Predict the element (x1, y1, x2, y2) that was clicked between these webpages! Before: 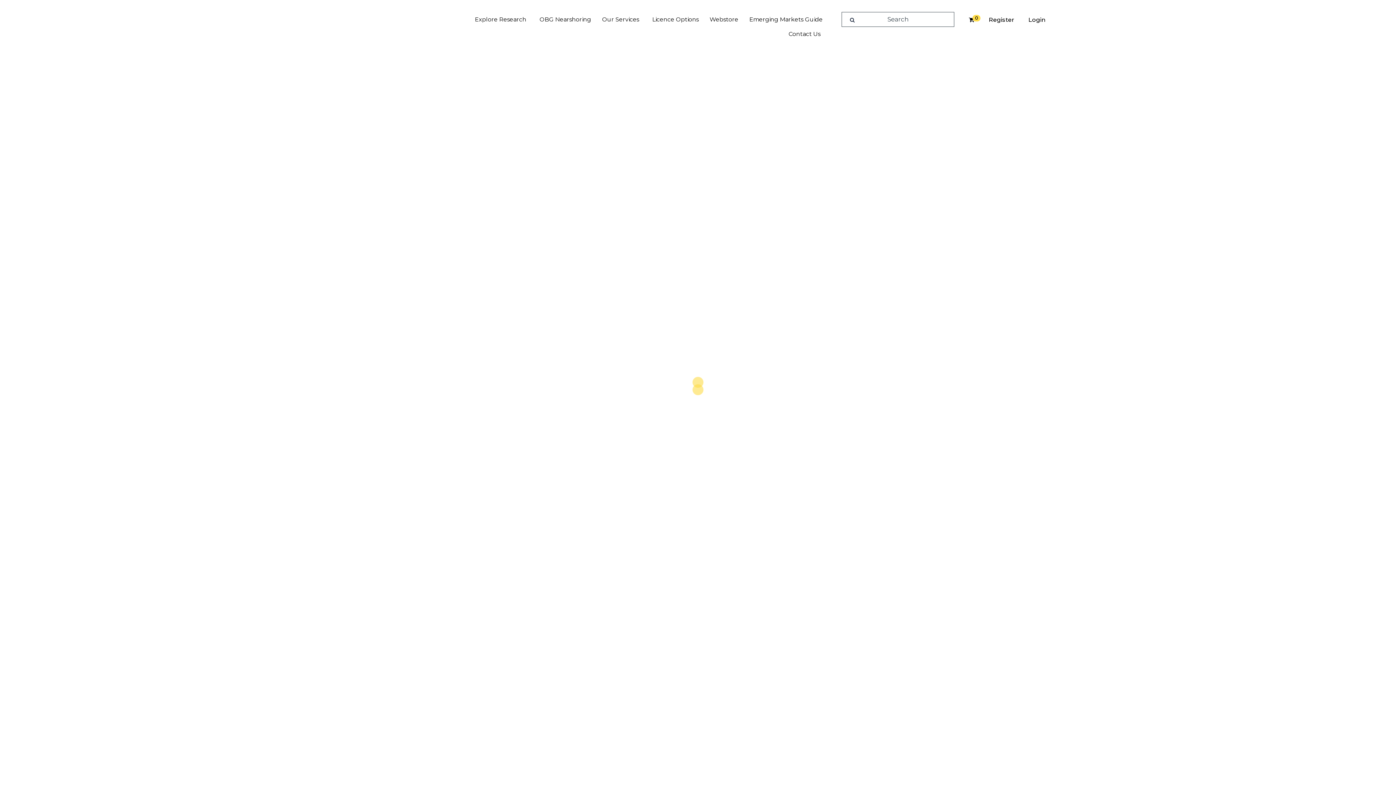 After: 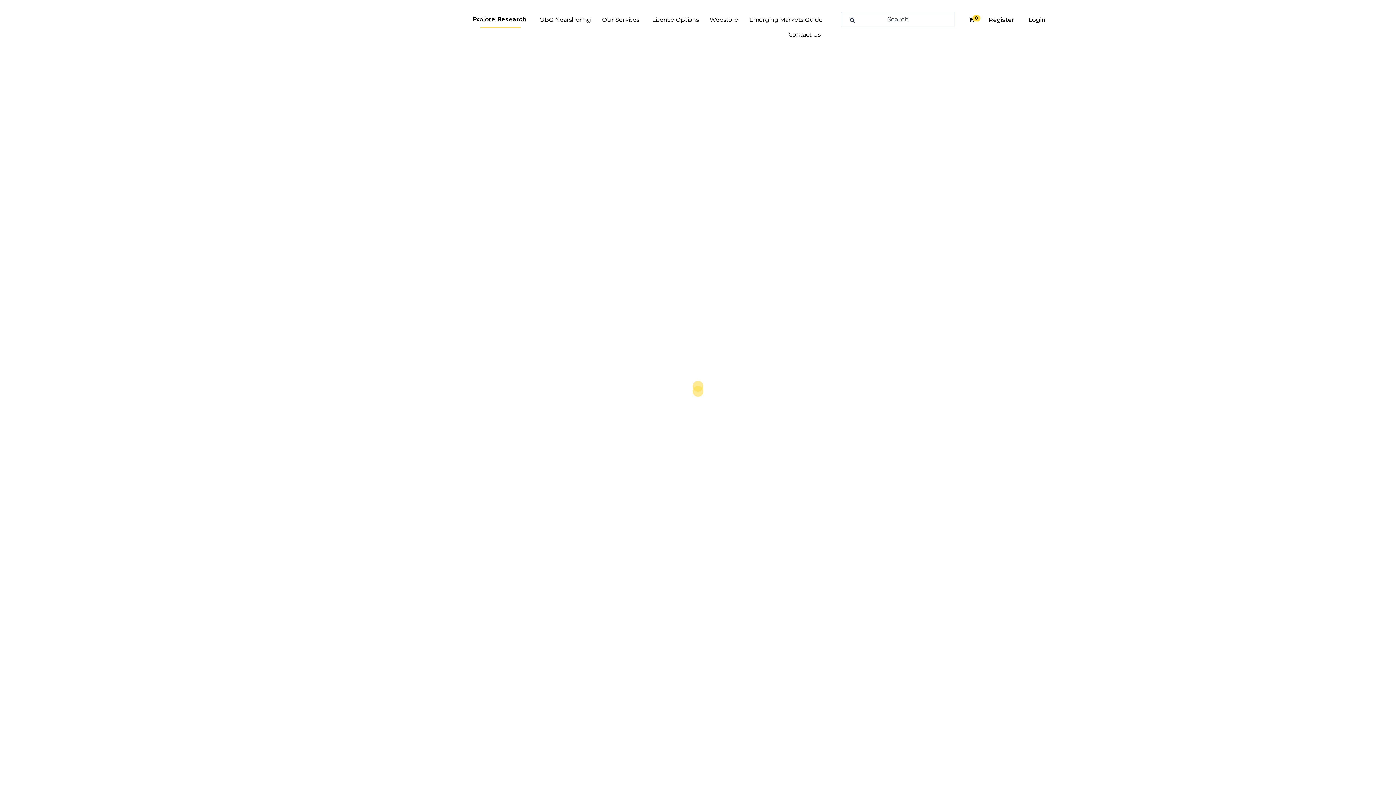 Action: label: Explore Research bbox: (469, 12, 534, 26)